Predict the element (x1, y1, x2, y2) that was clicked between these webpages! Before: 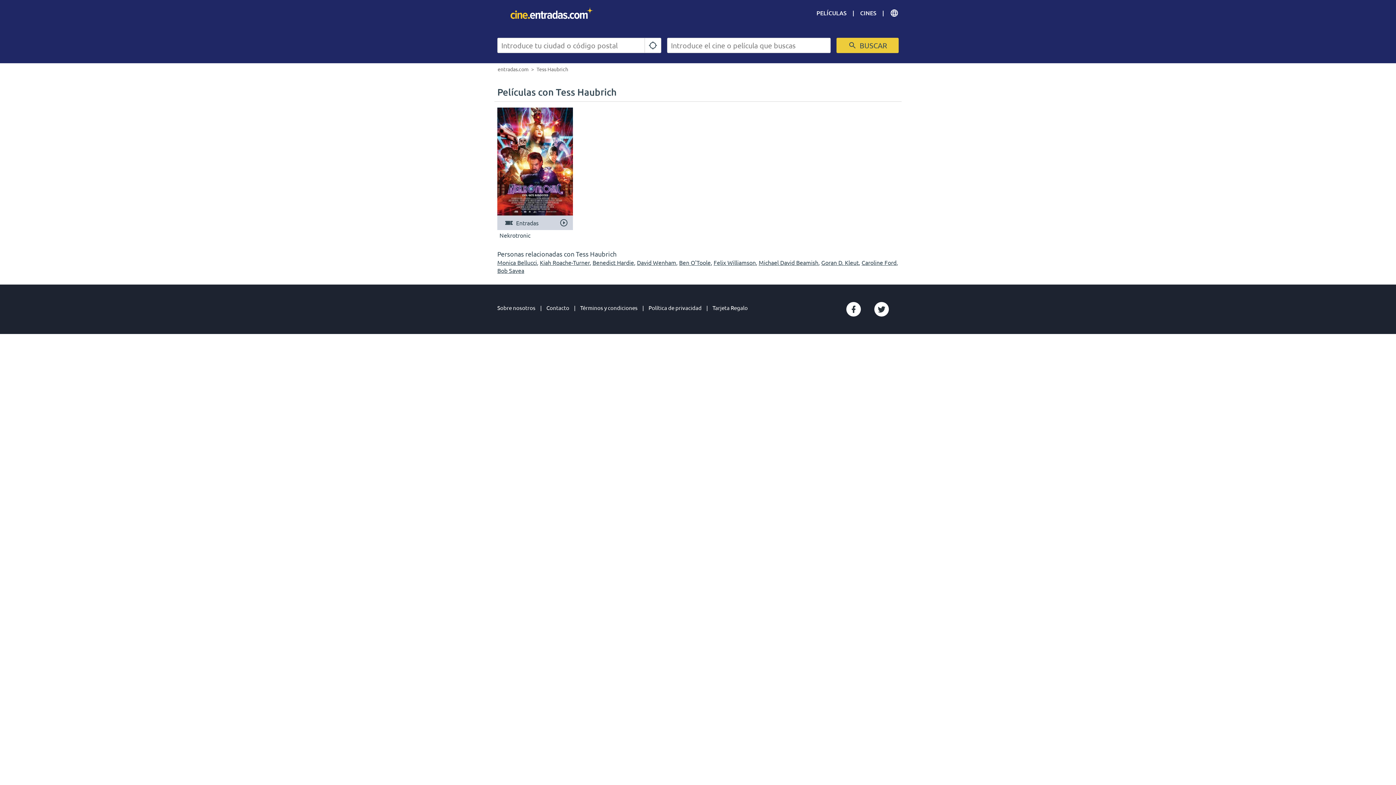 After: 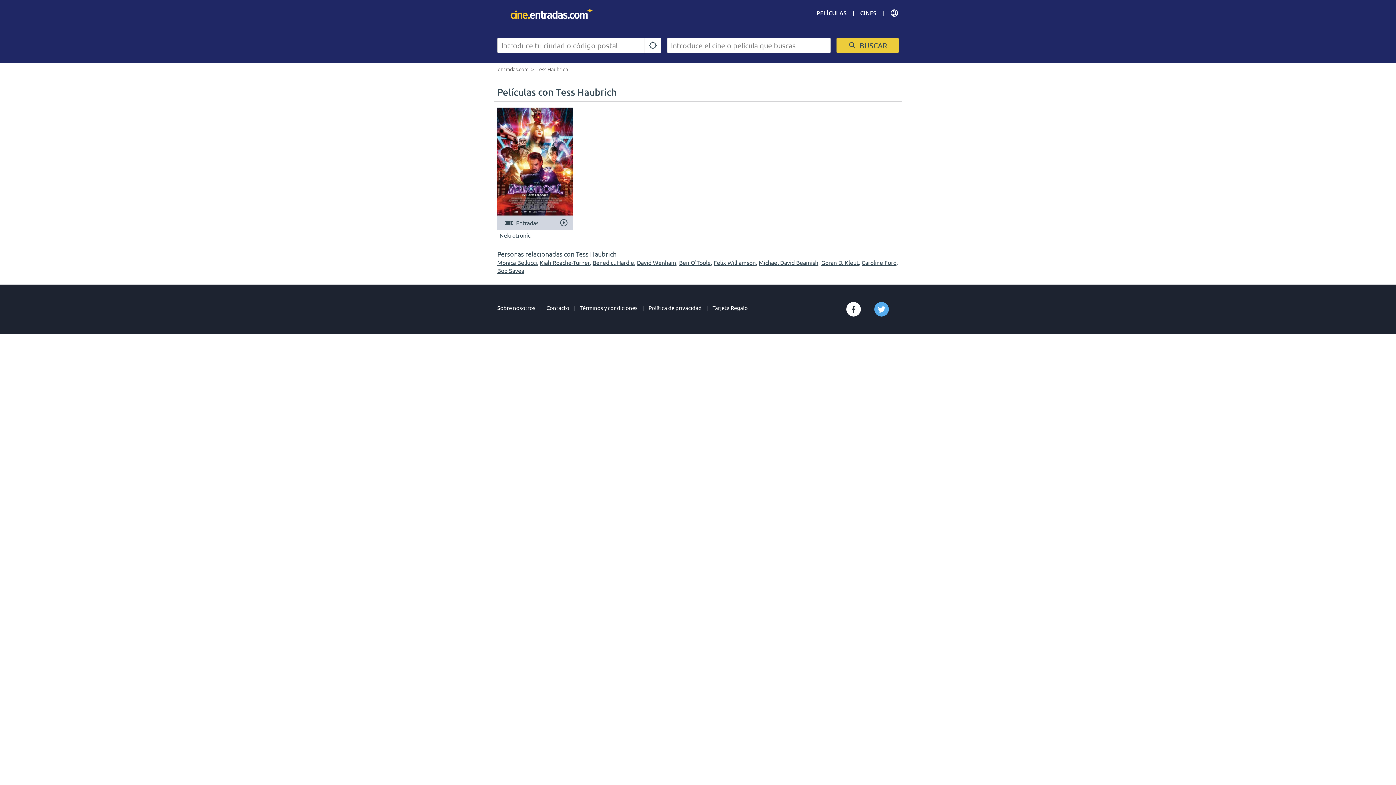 Action: bbox: (874, 302, 889, 316)